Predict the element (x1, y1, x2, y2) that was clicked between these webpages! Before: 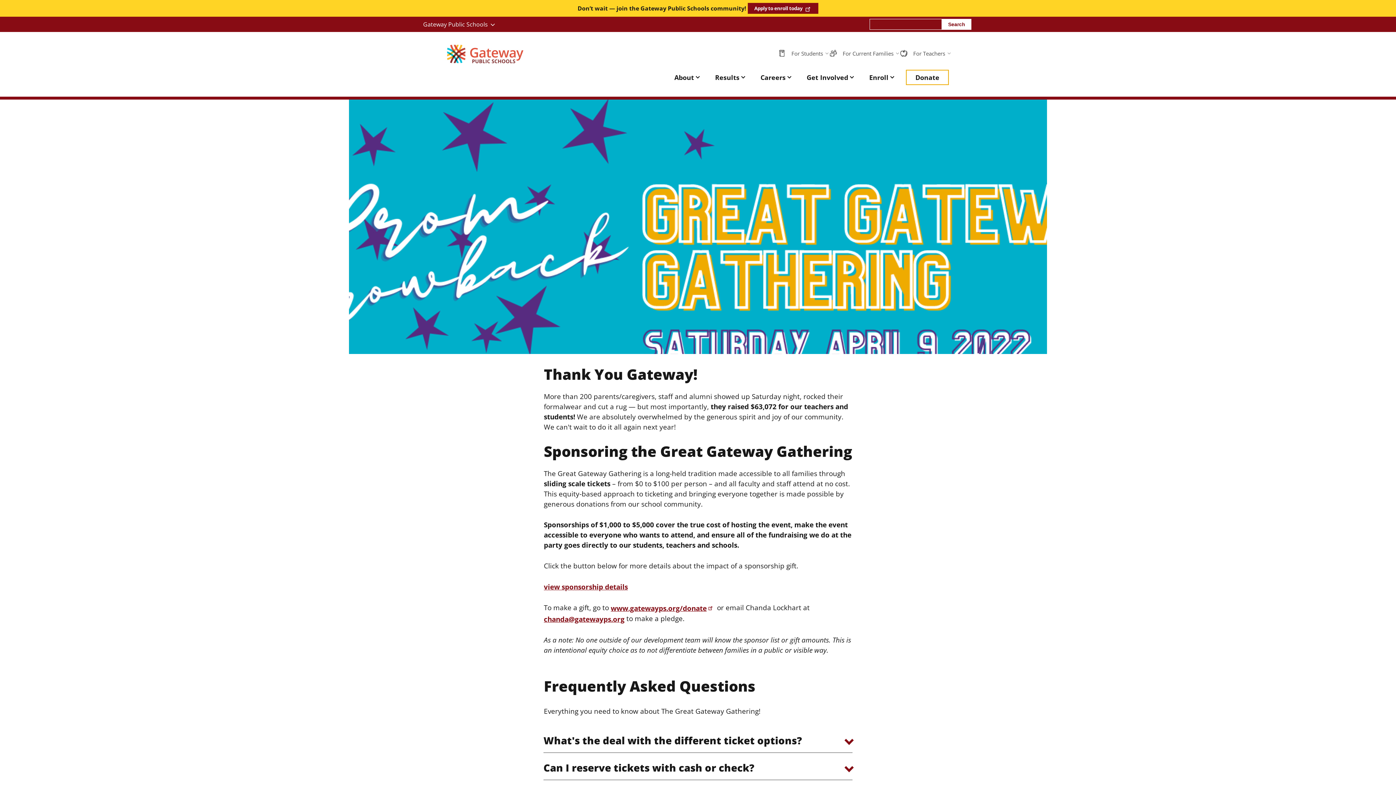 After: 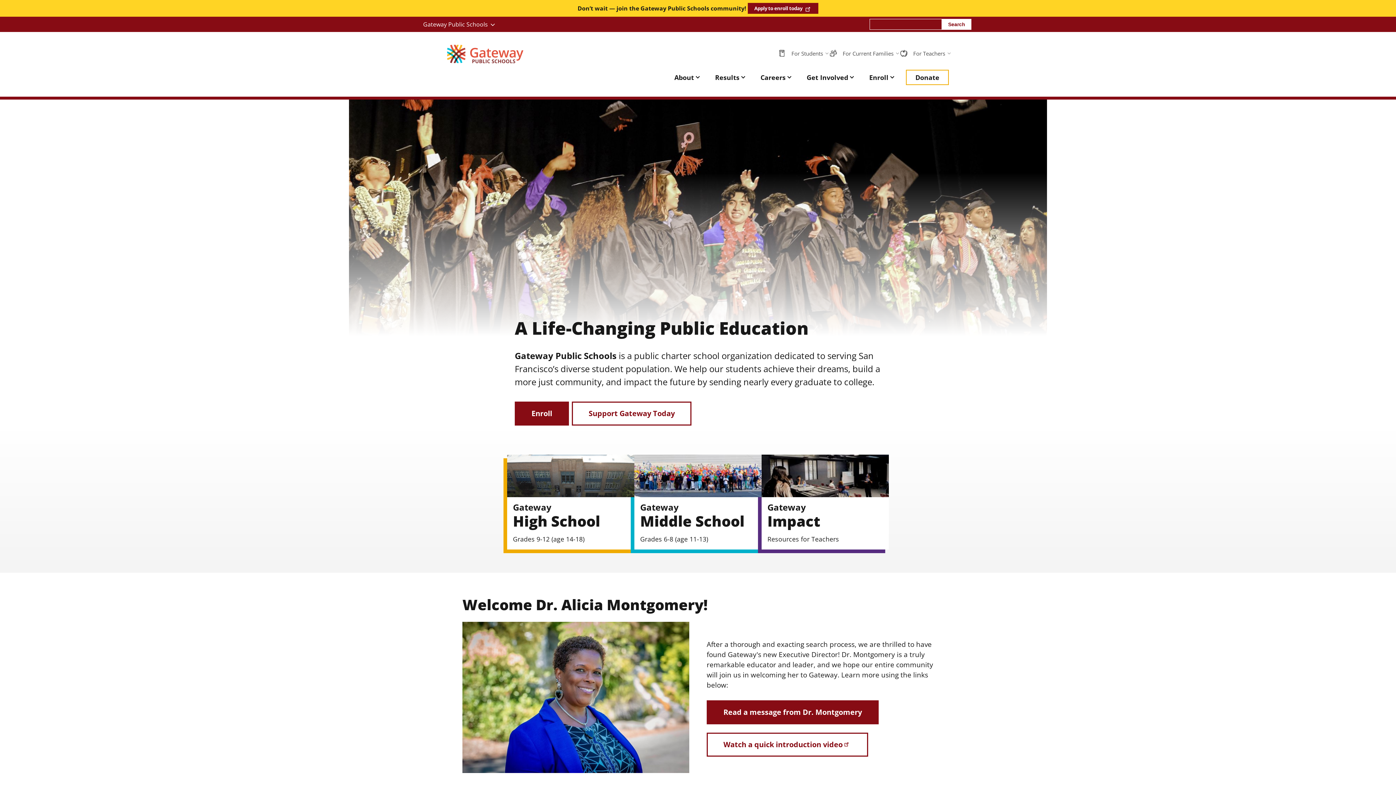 Action: bbox: (447, 41, 530, 66)